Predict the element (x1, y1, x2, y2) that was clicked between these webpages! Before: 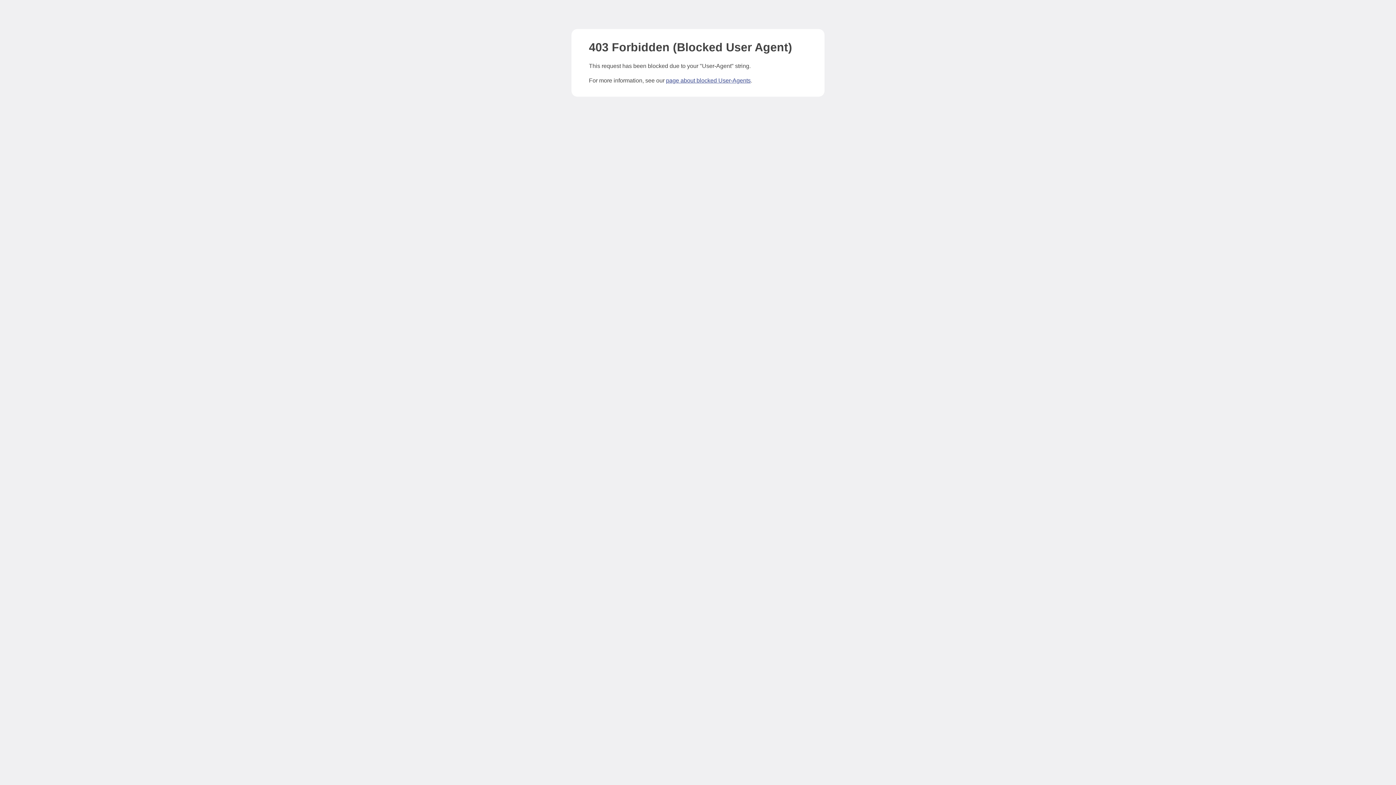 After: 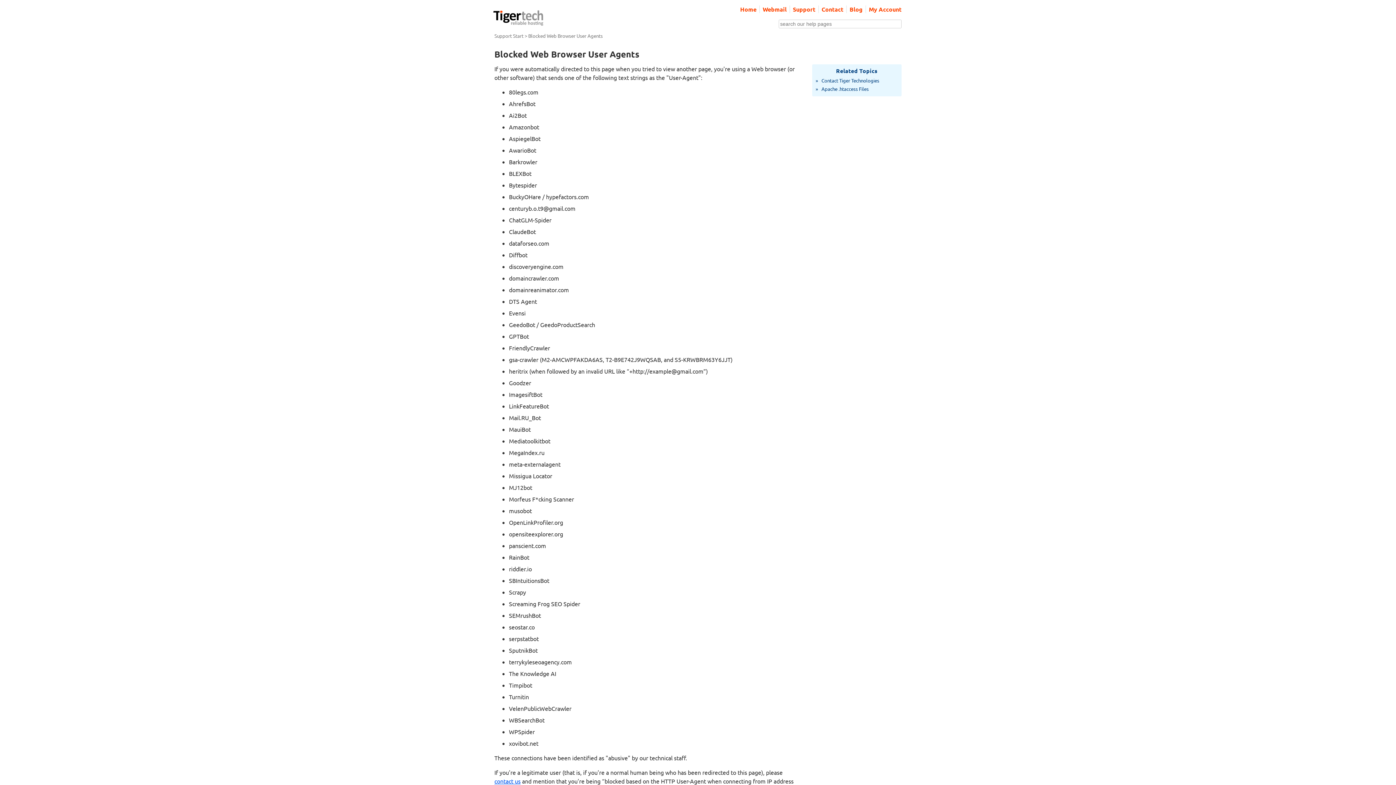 Action: bbox: (666, 77, 750, 83) label: page about blocked User-Agents